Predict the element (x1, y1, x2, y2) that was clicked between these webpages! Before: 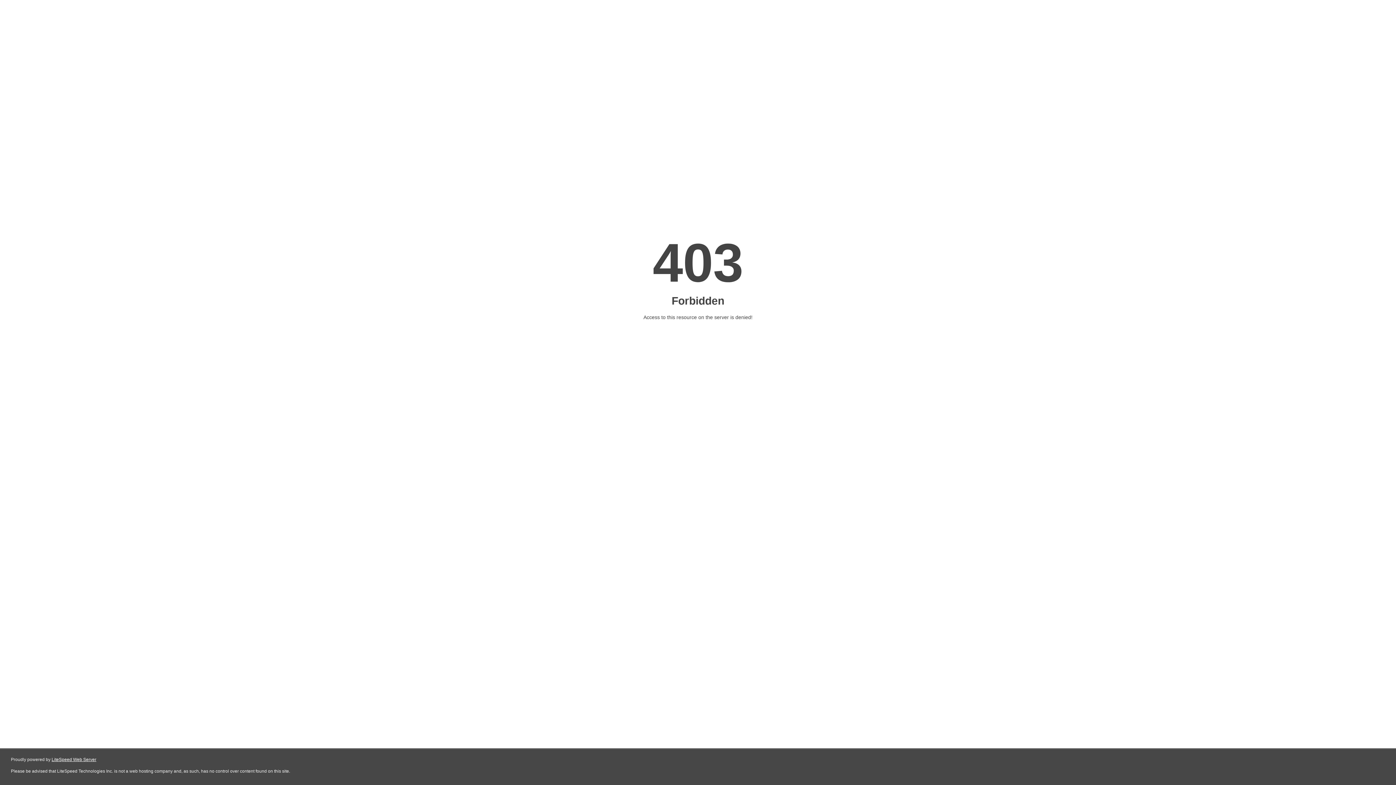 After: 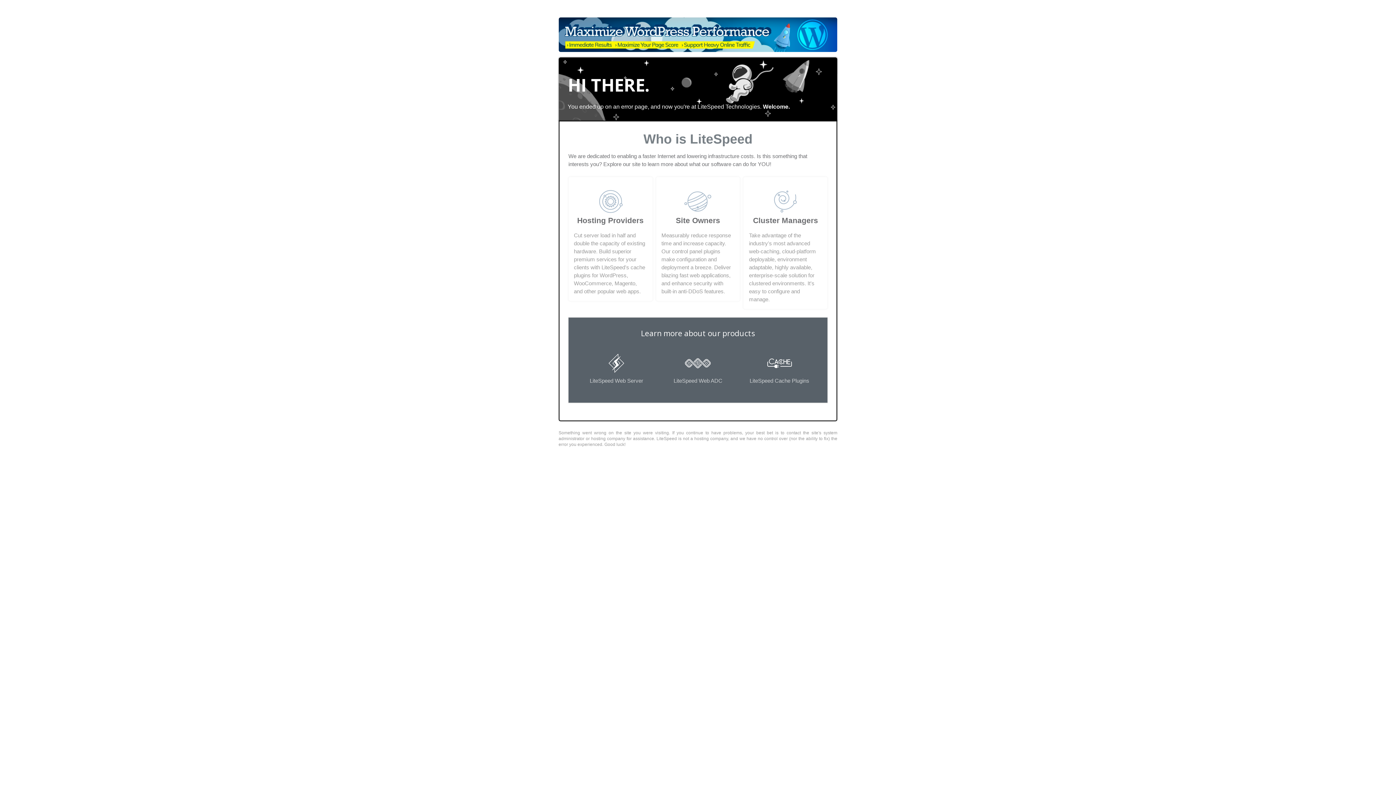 Action: label: LiteSpeed Web Server bbox: (51, 757, 96, 762)